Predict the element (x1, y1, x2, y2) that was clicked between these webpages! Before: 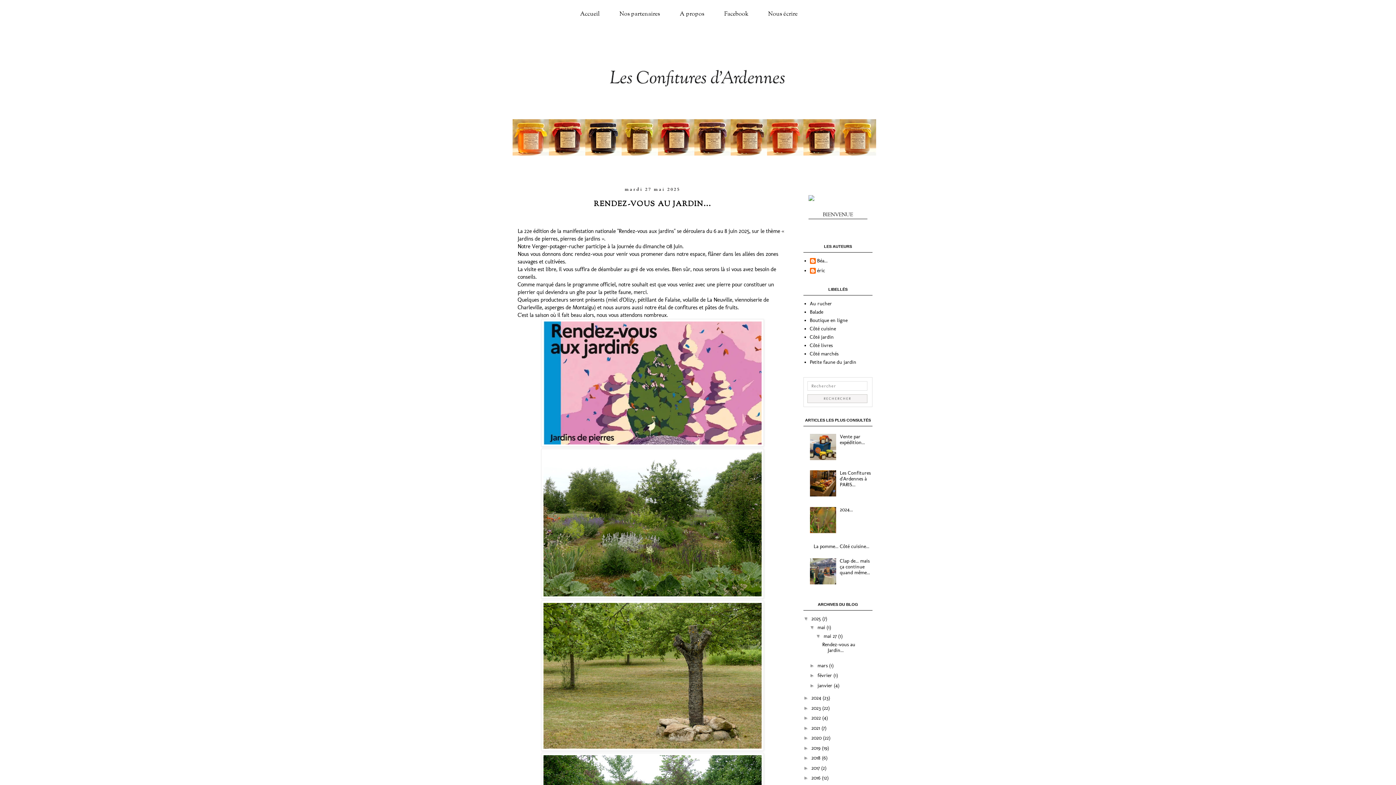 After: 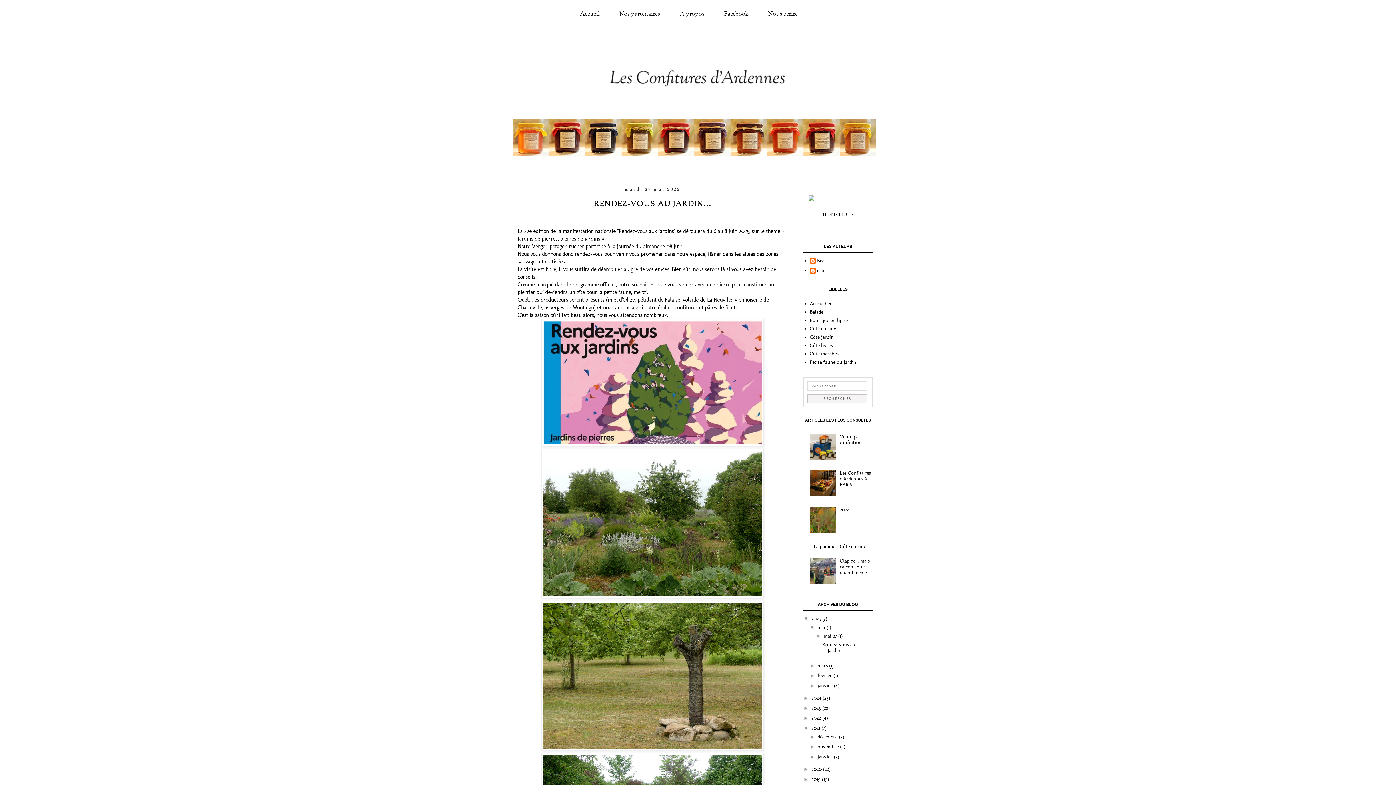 Action: bbox: (803, 725, 811, 731) label: ►  